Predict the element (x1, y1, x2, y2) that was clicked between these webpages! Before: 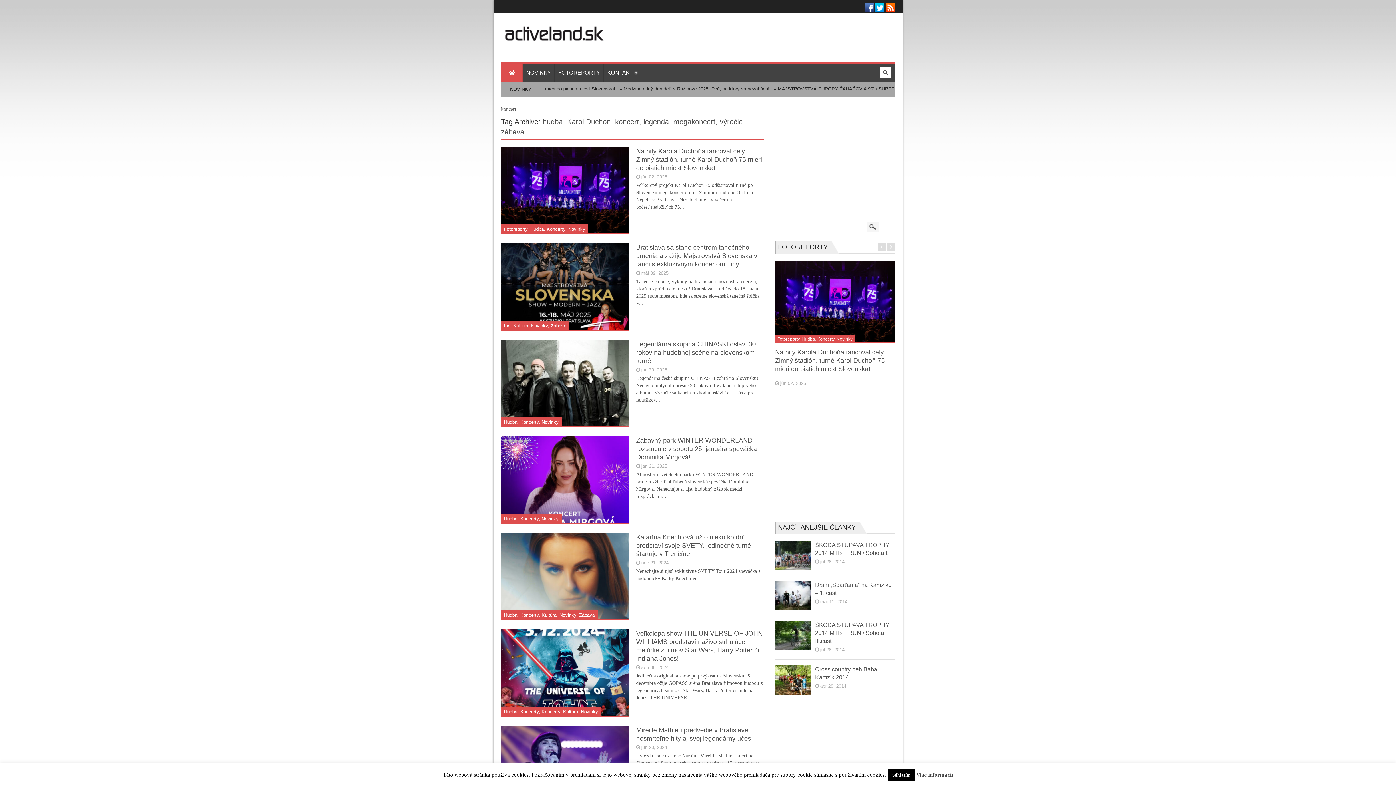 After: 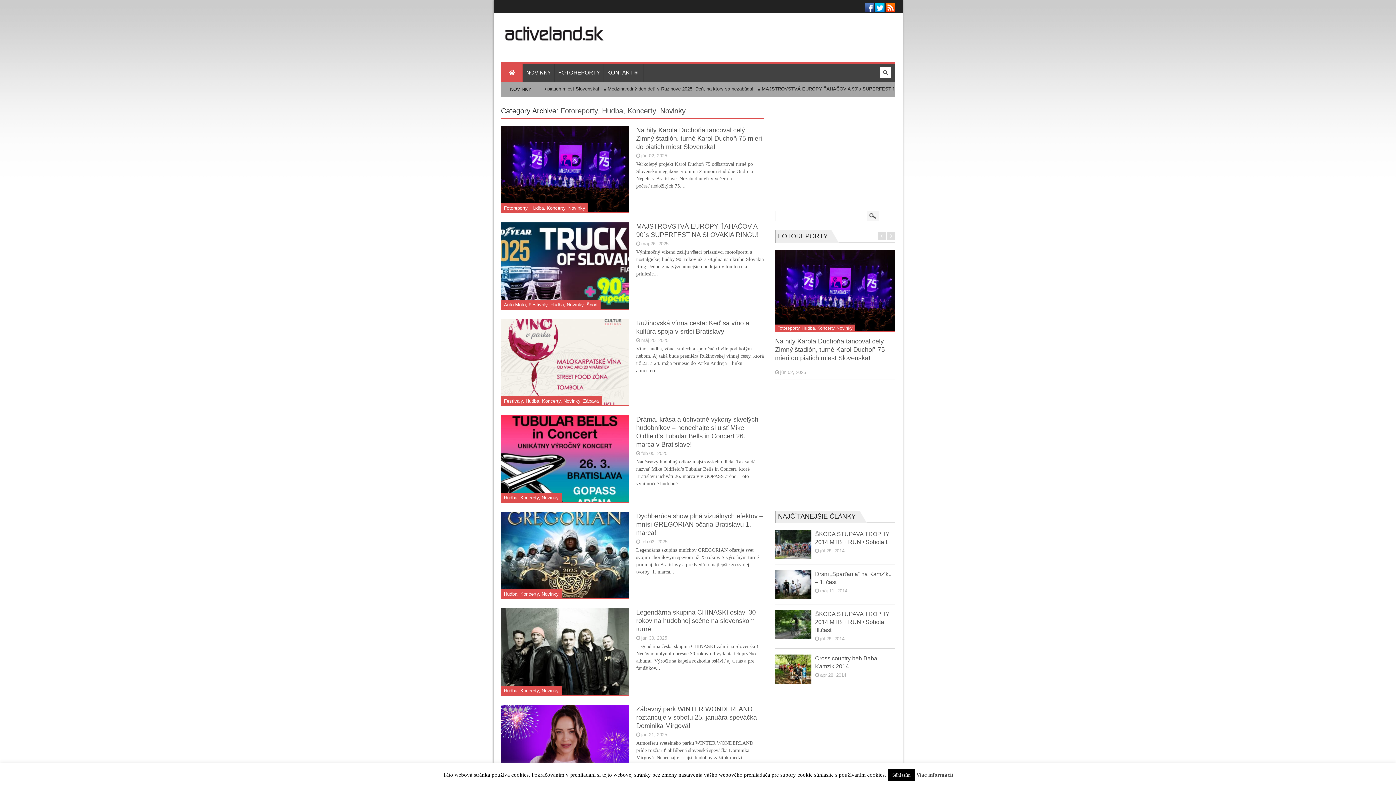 Action: label: Hudba bbox: (504, 612, 517, 618)